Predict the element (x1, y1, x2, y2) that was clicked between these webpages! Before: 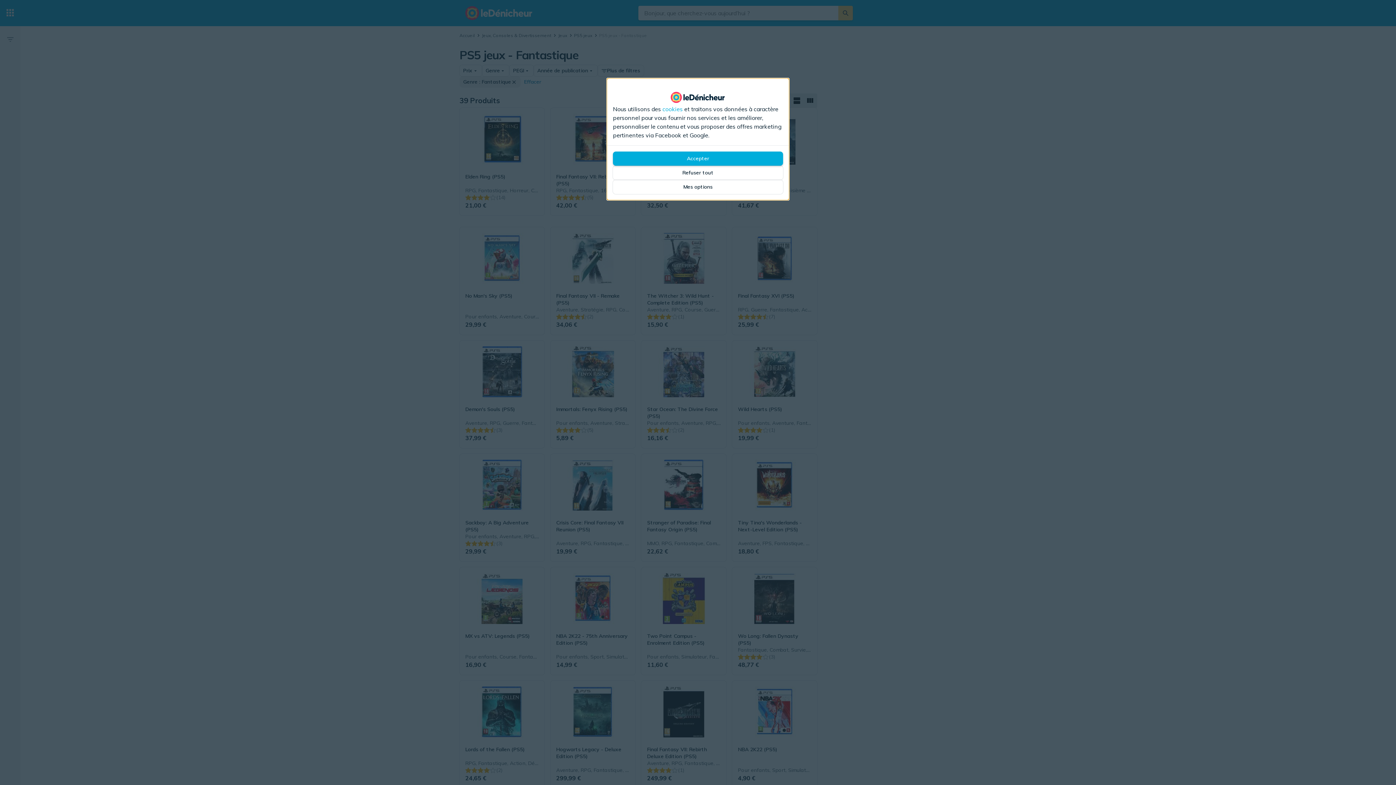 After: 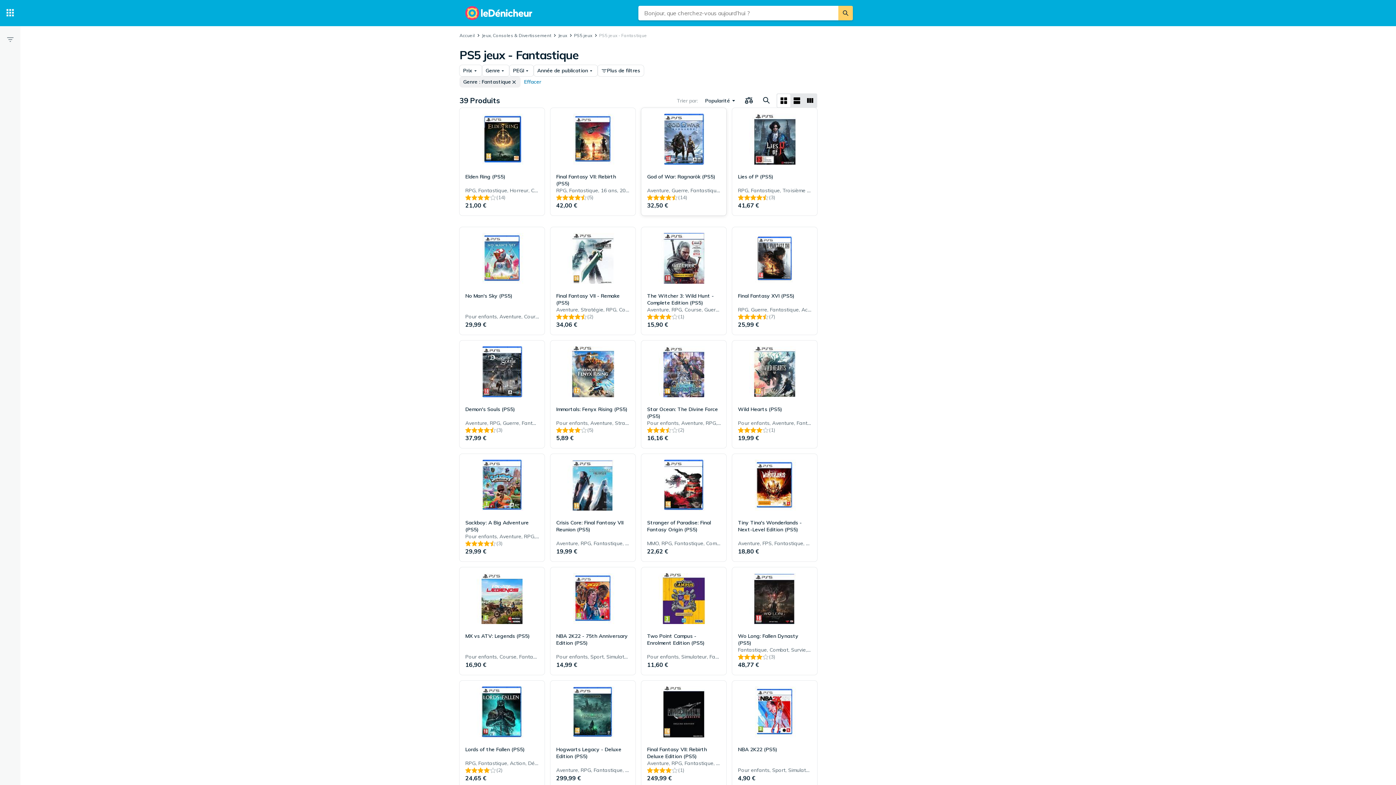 Action: label: Refuser tout bbox: (613, 165, 783, 180)